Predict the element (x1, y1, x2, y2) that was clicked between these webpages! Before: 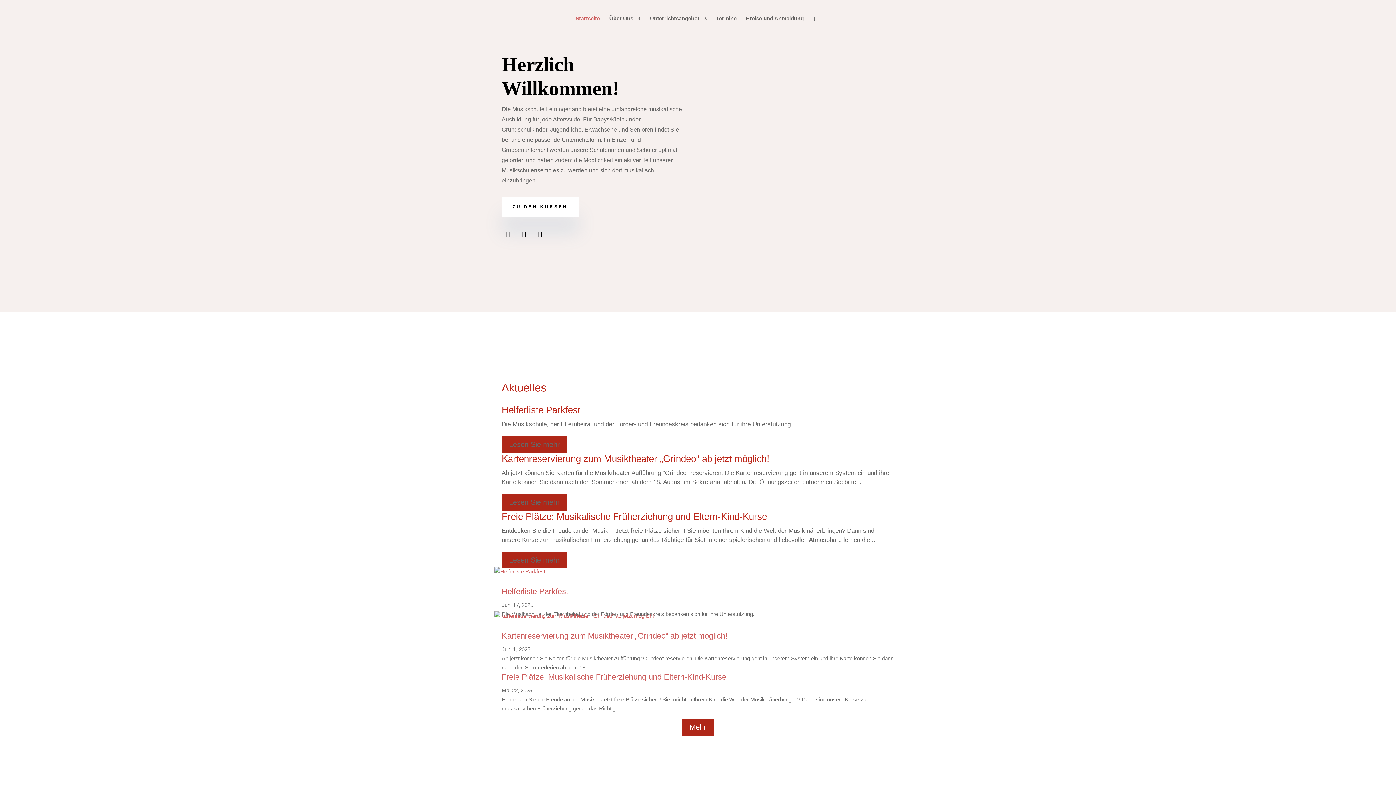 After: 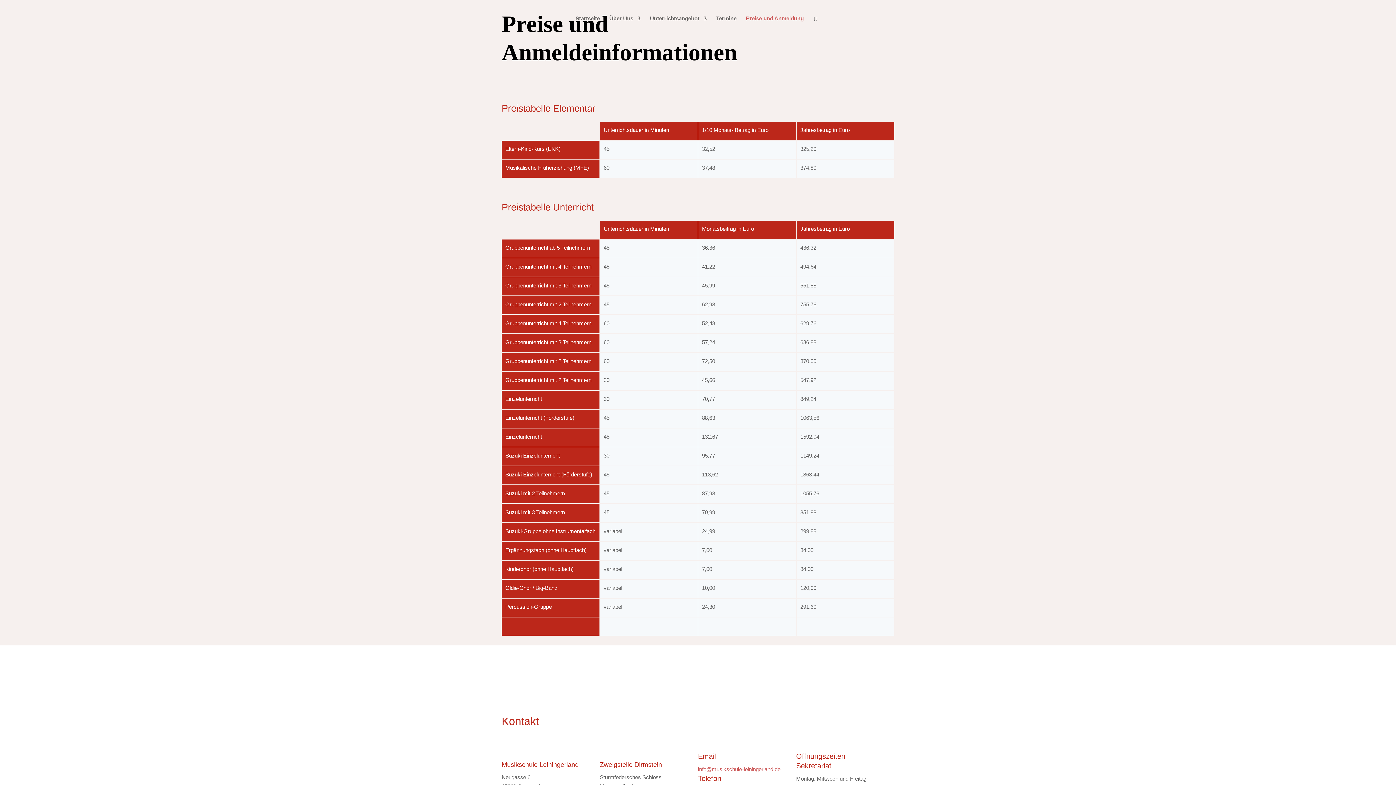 Action: bbox: (746, 16, 804, 36) label: Preise und Anmeldung